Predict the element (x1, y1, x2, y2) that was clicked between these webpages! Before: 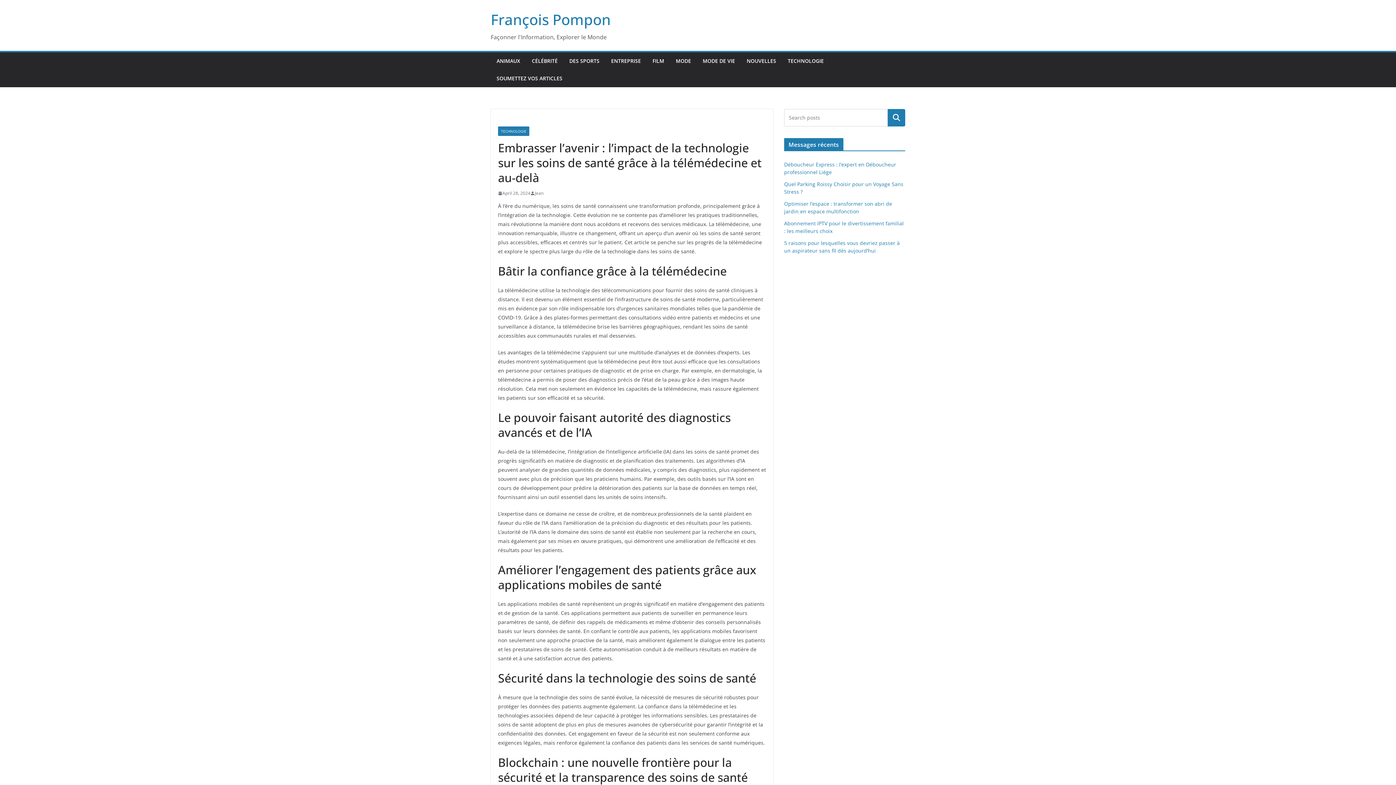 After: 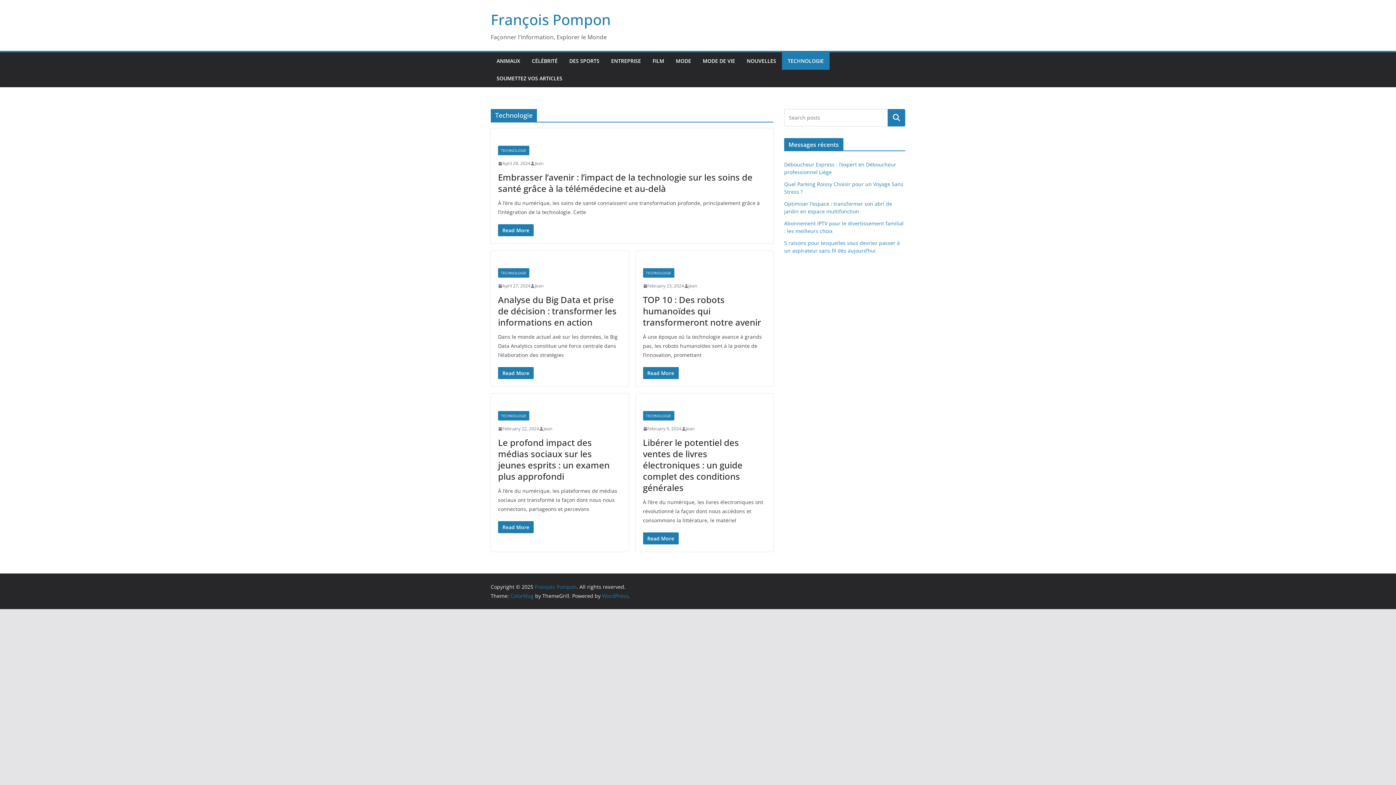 Action: label: TECHNOLOGIE bbox: (788, 56, 824, 66)